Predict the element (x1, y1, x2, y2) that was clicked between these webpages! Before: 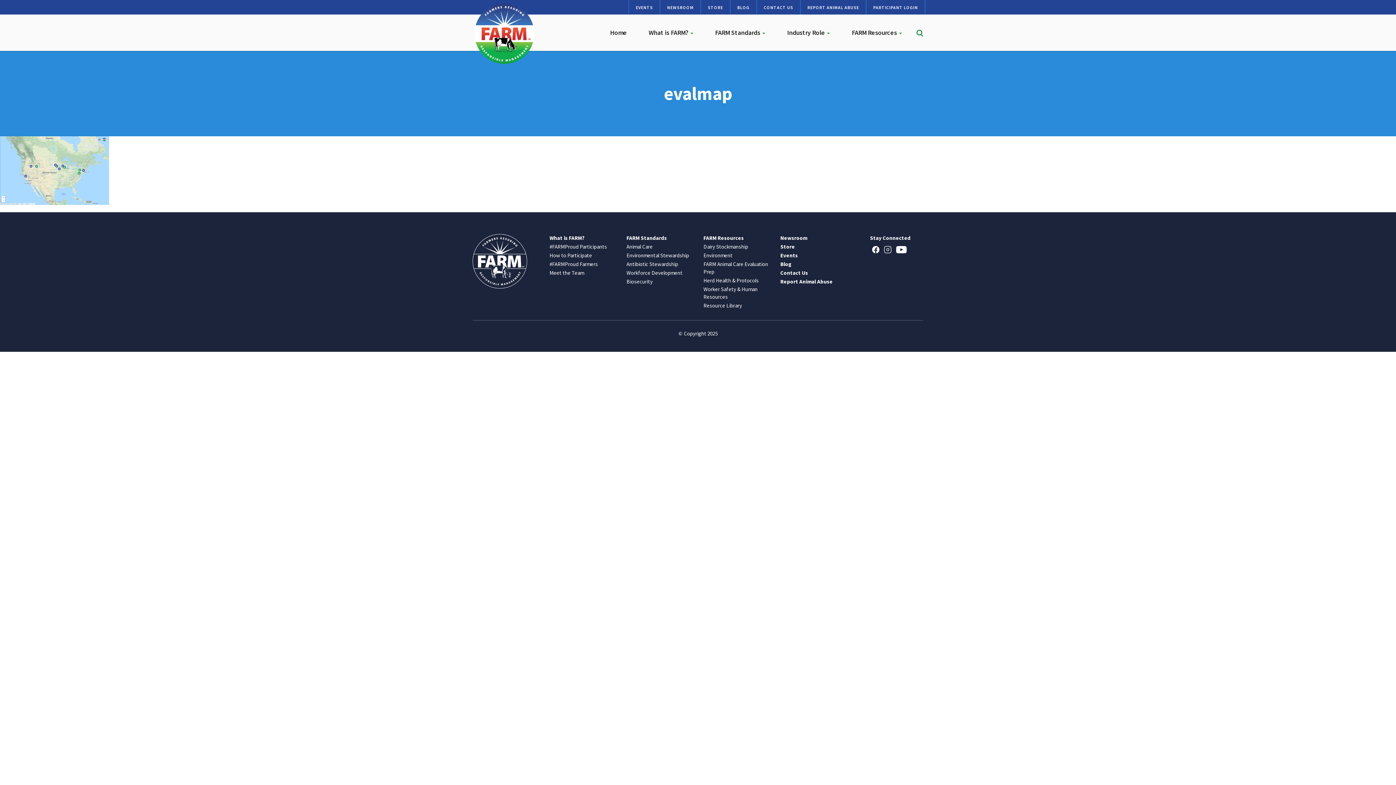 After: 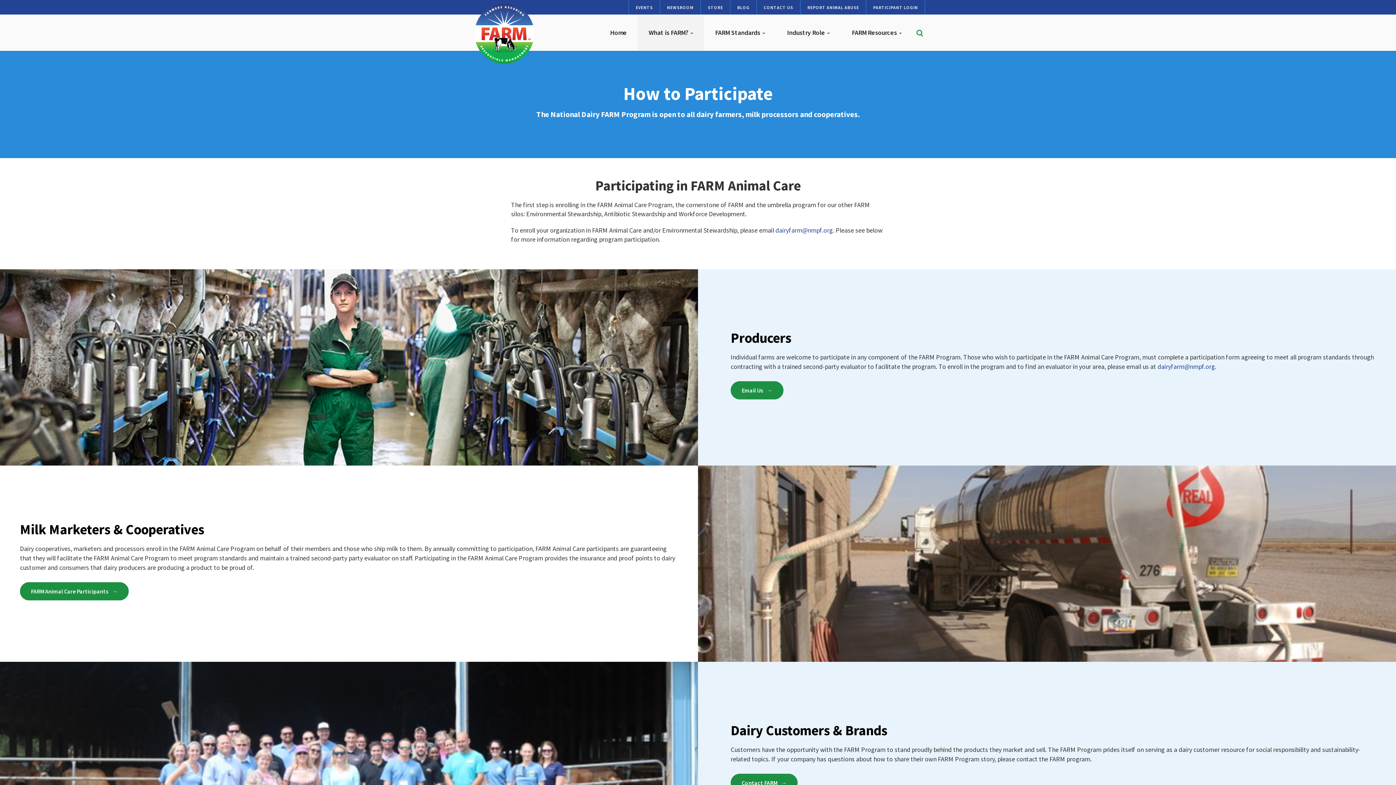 Action: label: How to Participate bbox: (549, 252, 592, 258)